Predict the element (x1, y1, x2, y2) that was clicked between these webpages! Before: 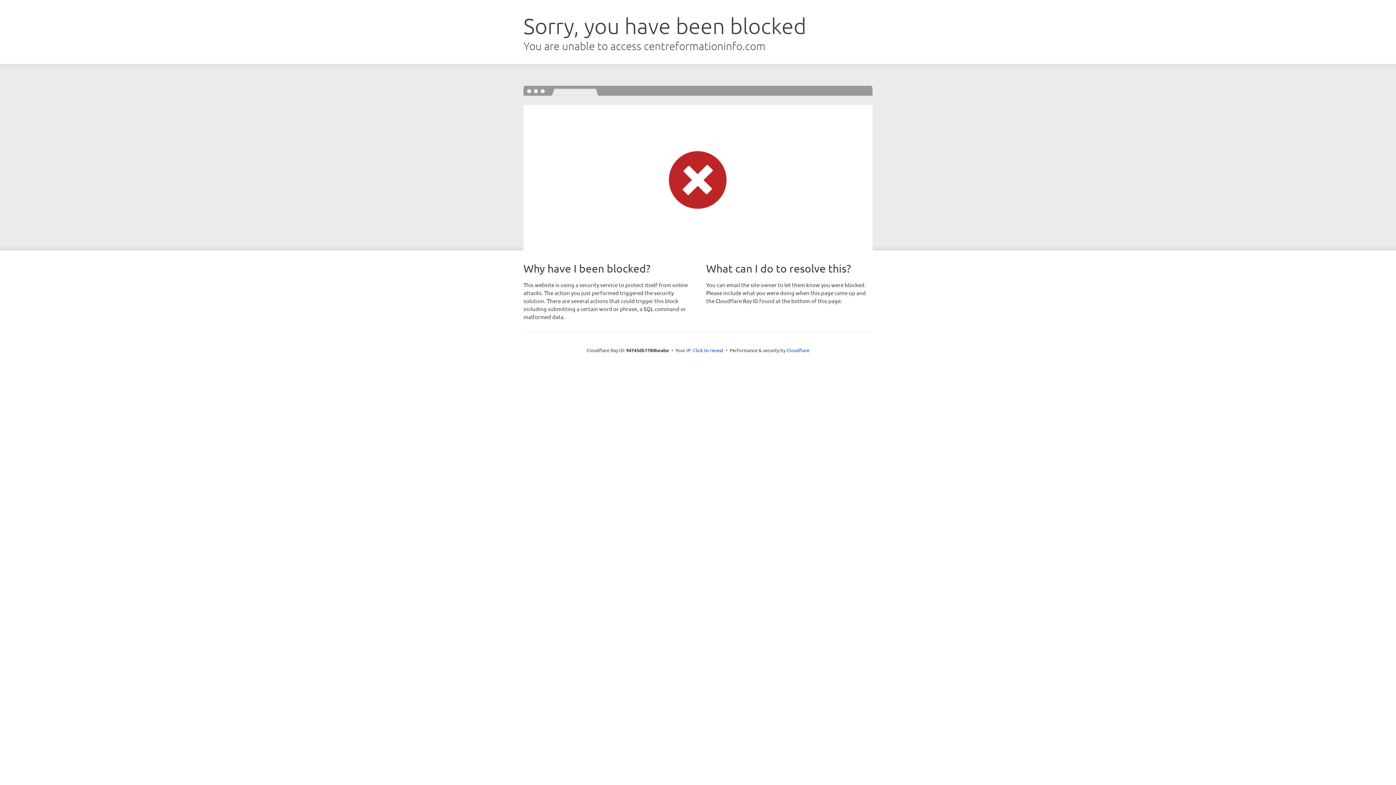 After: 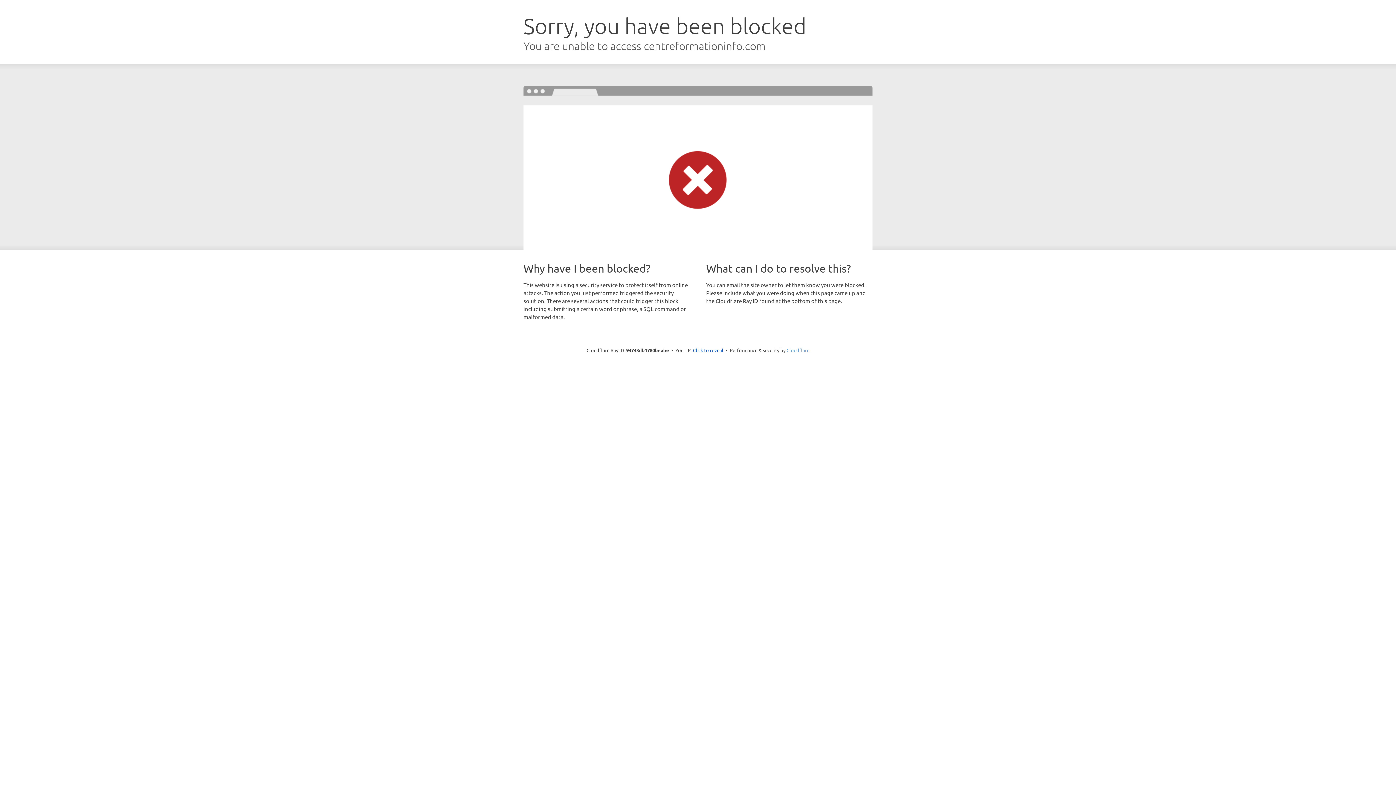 Action: label: Cloudflare bbox: (786, 347, 809, 353)